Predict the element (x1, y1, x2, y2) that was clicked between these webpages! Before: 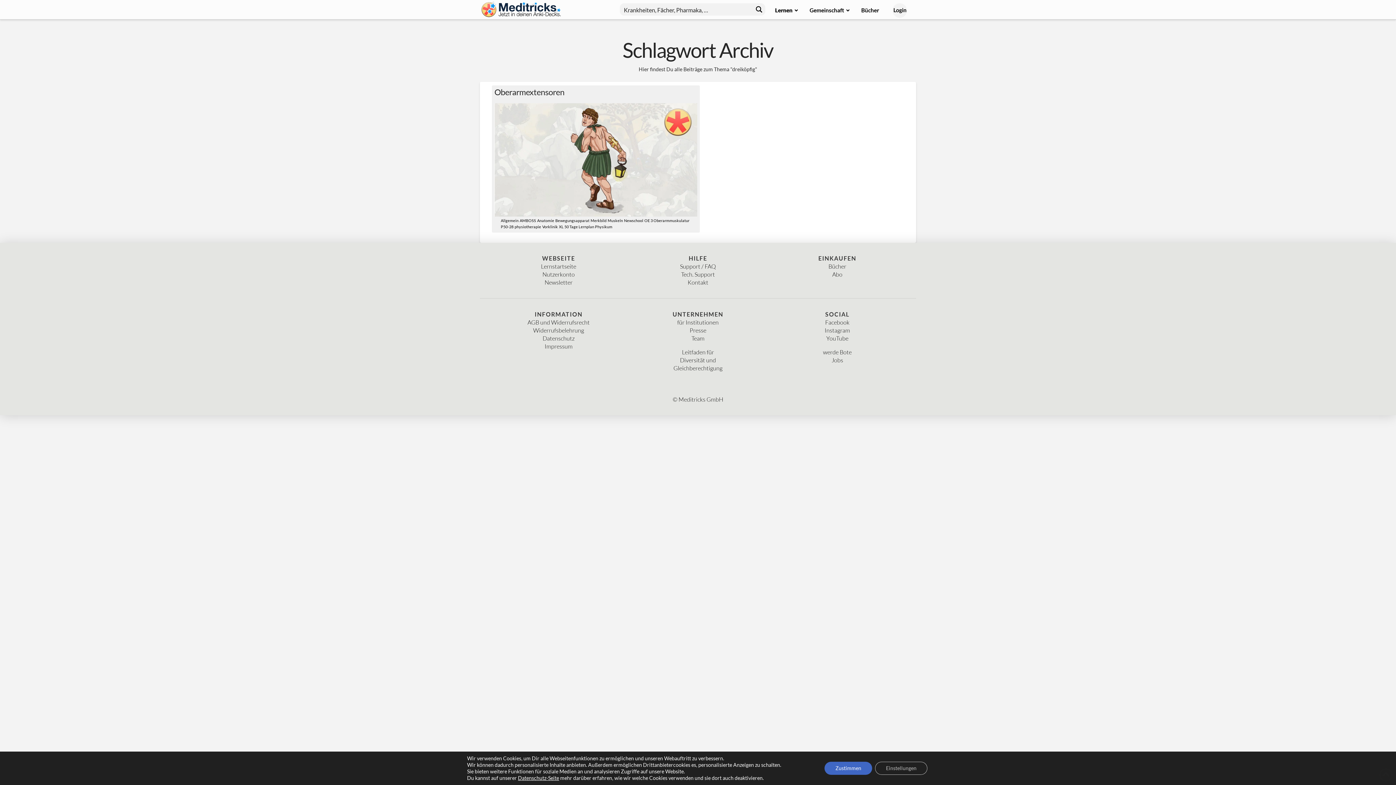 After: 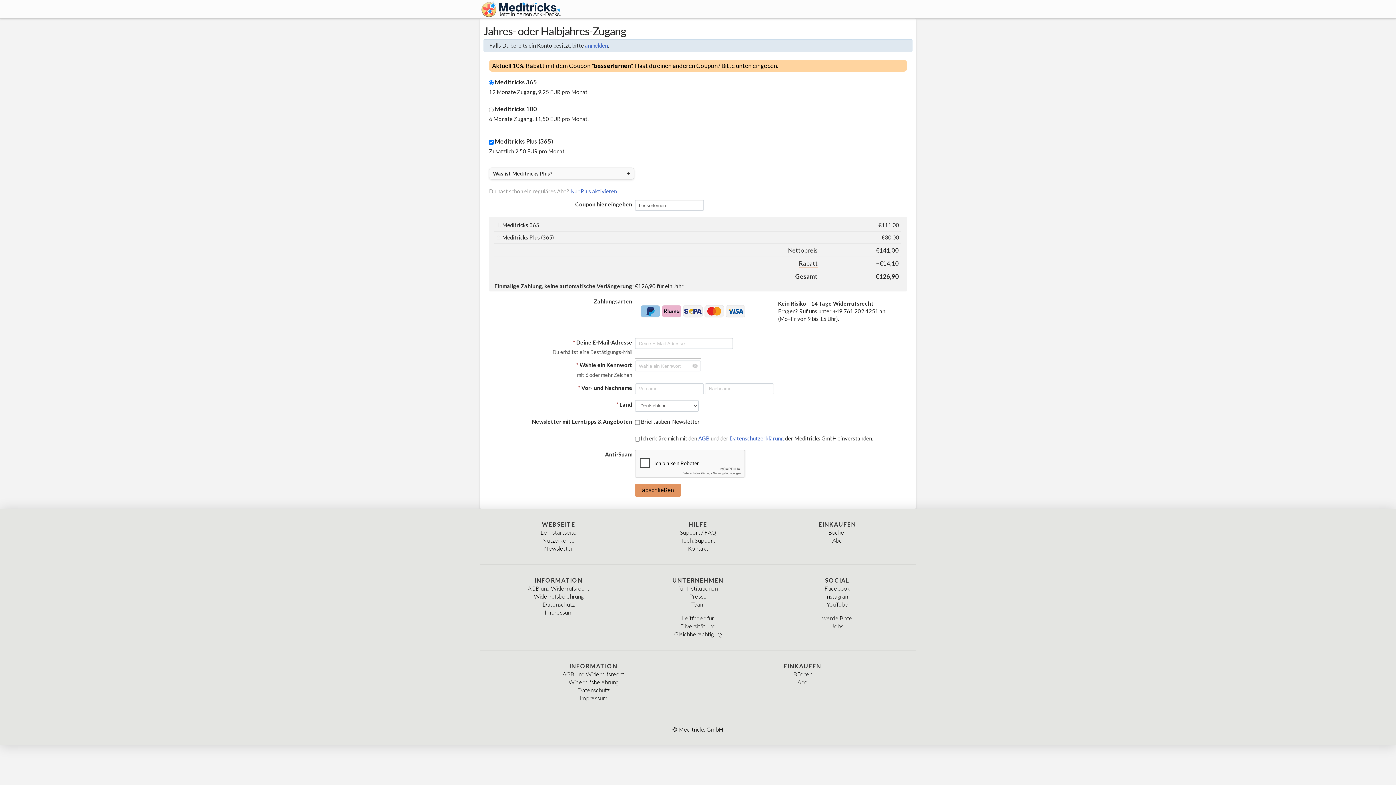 Action: bbox: (832, 270, 842, 278) label: Abo